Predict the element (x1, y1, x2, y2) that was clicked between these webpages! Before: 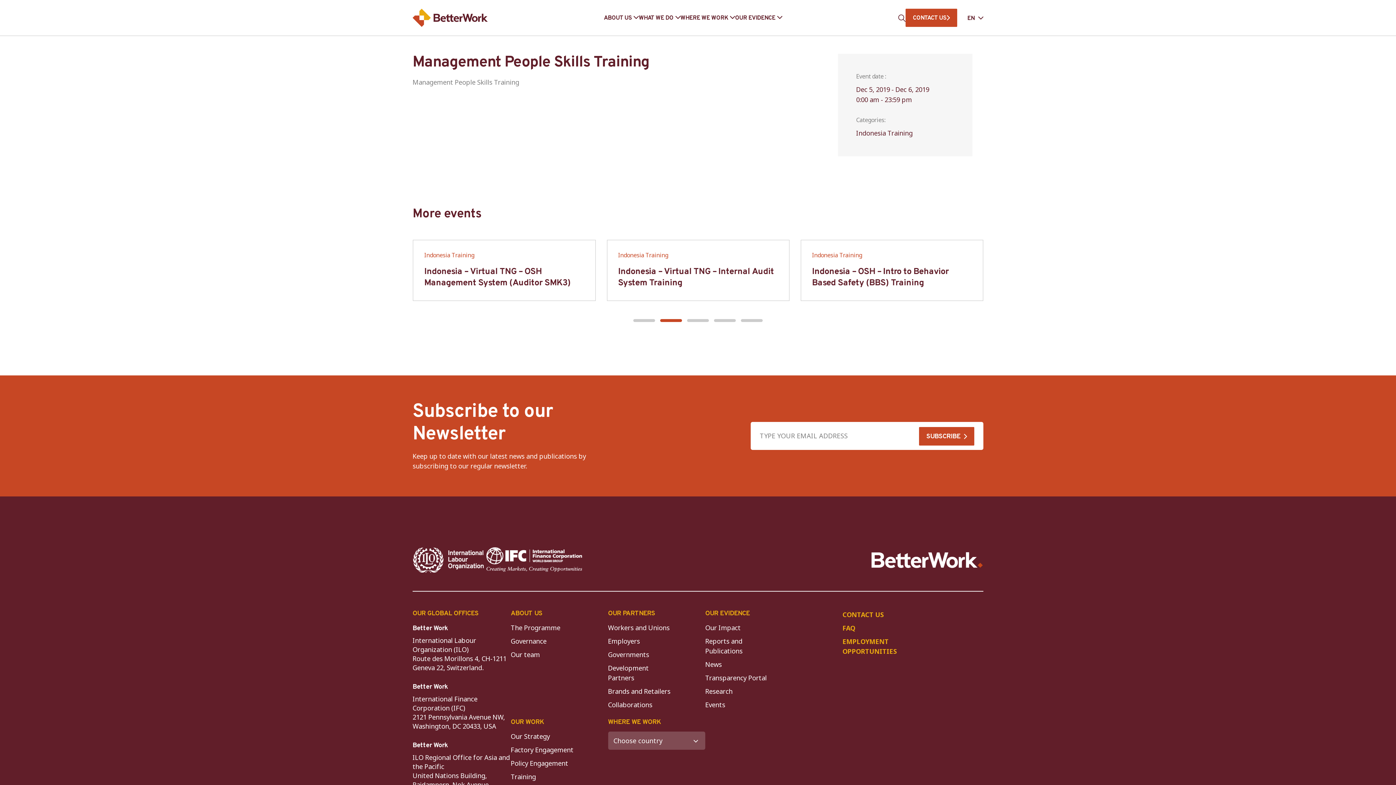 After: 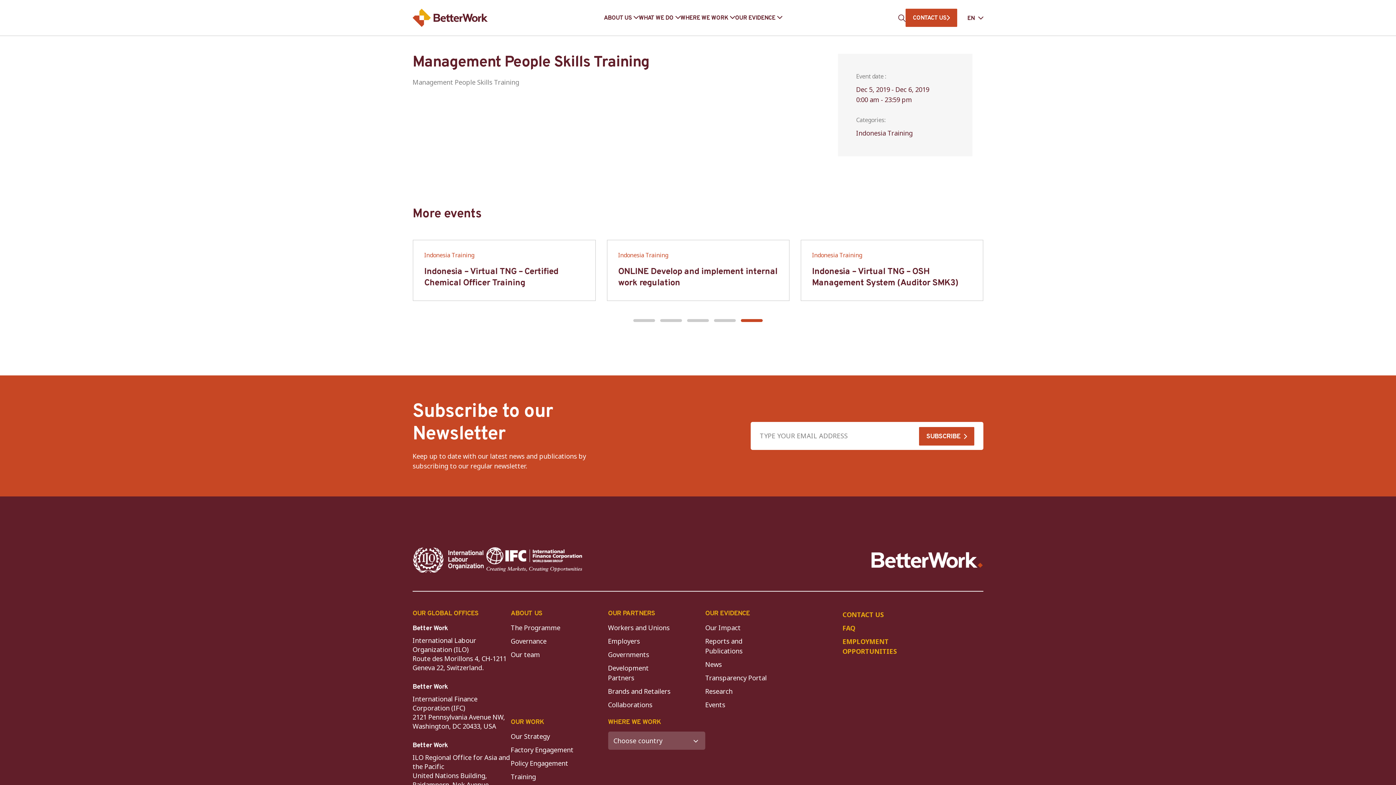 Action: bbox: (412, 547, 484, 573)